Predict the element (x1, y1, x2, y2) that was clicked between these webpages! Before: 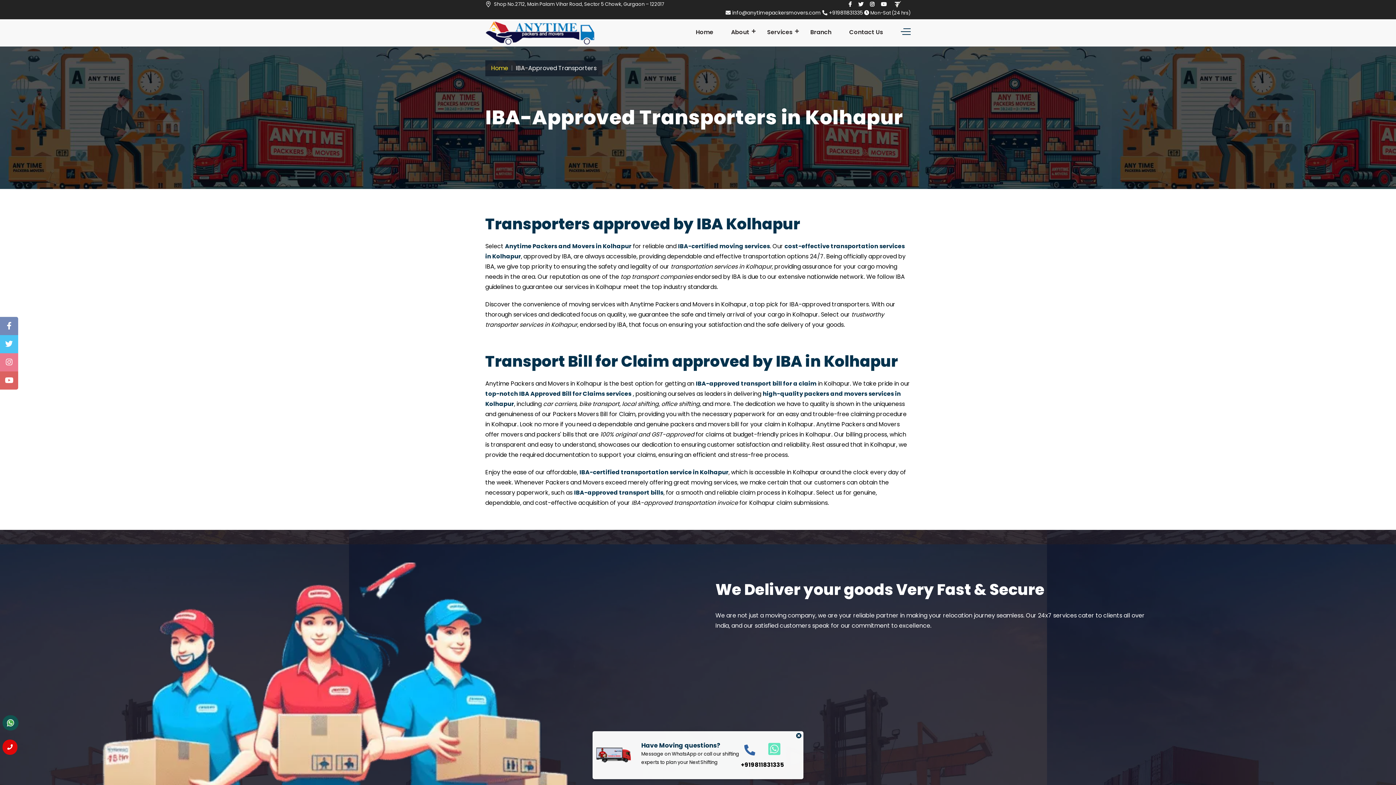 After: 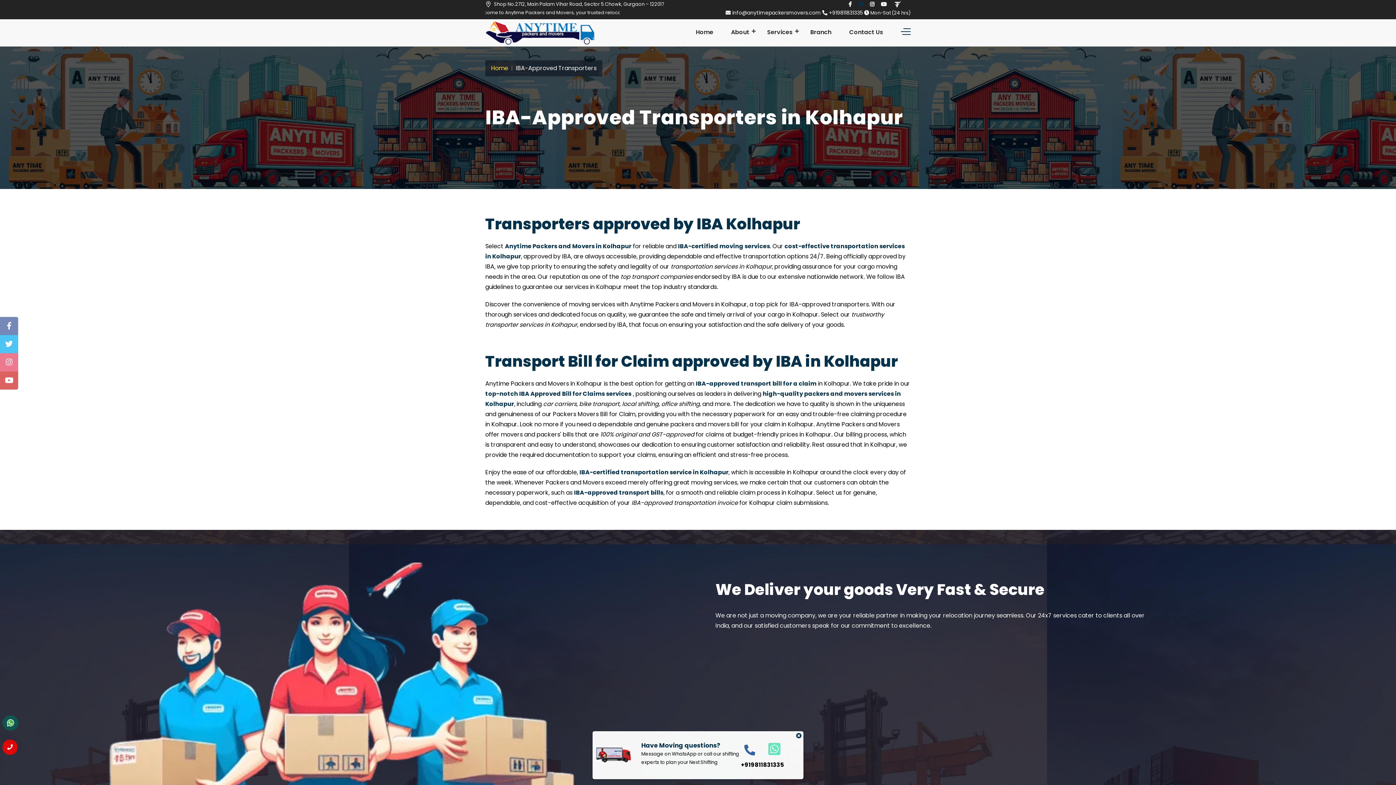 Action: bbox: (858, 0, 863, 8) label: twitter